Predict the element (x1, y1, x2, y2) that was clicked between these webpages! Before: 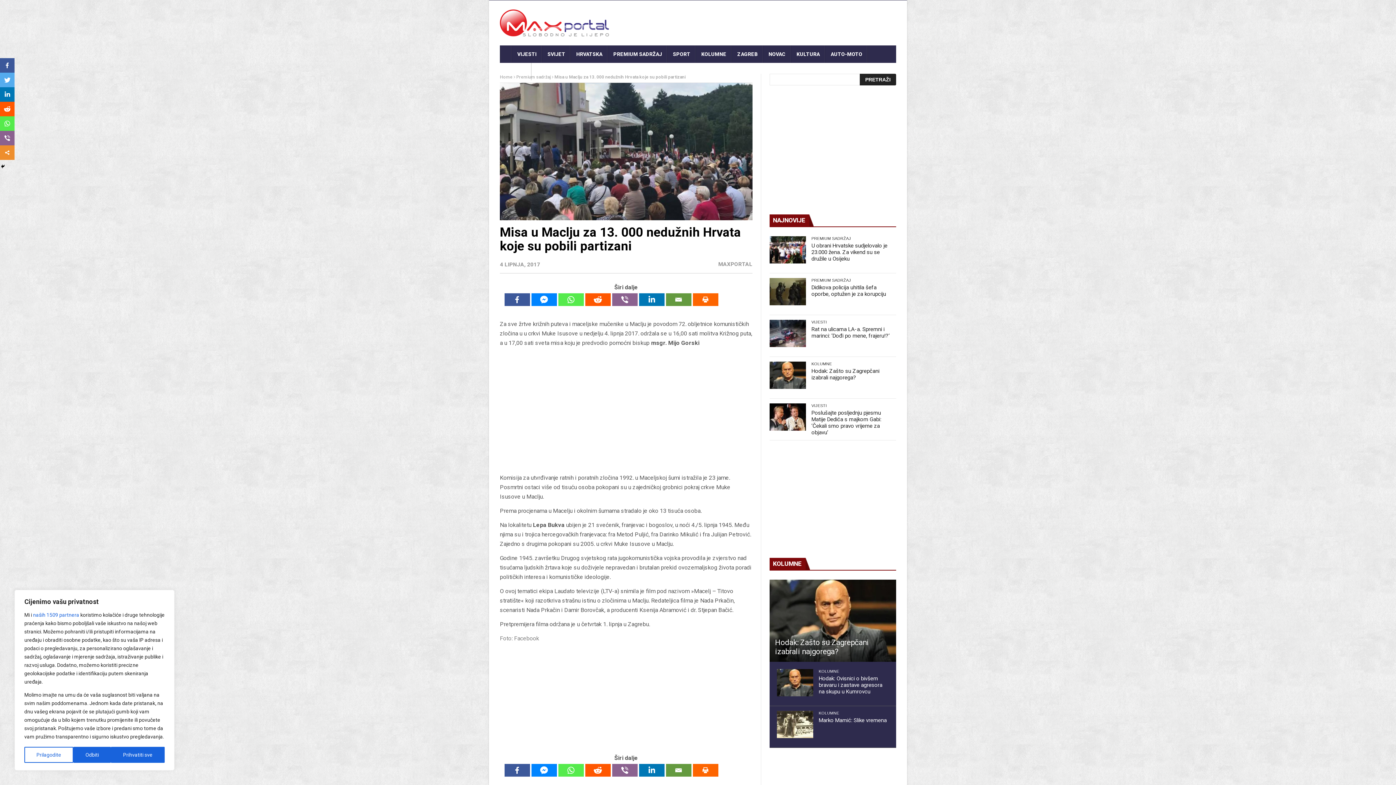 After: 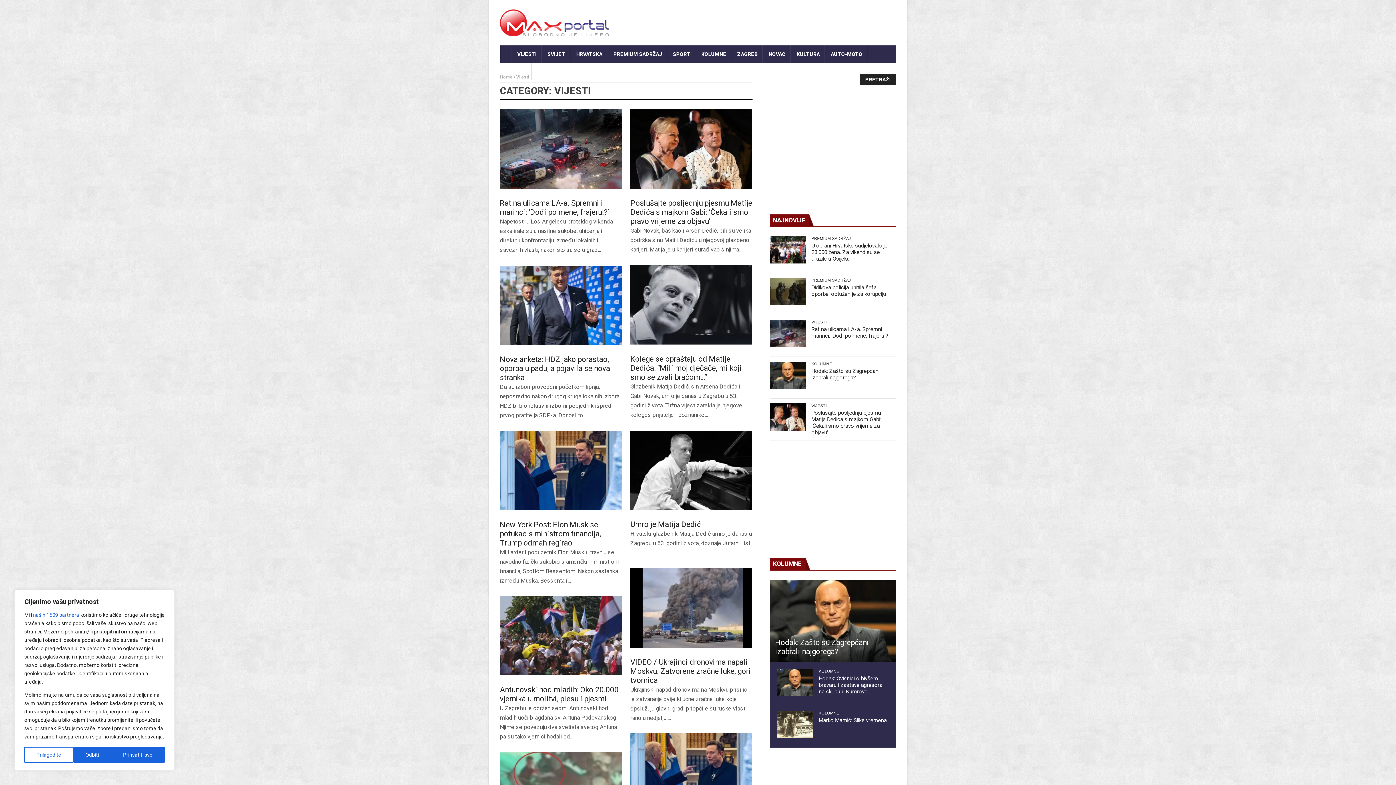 Action: label: VIJESTI bbox: (811, 403, 827, 408)